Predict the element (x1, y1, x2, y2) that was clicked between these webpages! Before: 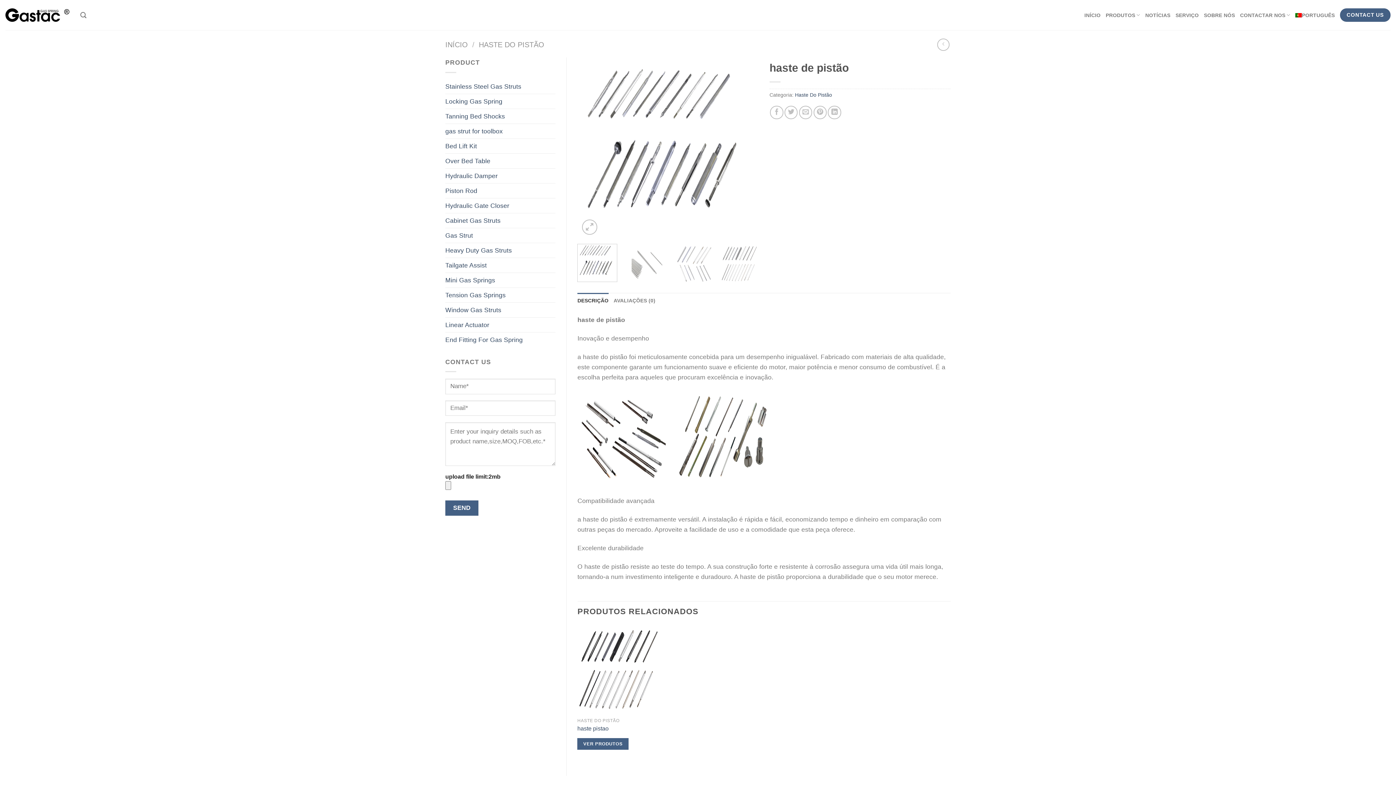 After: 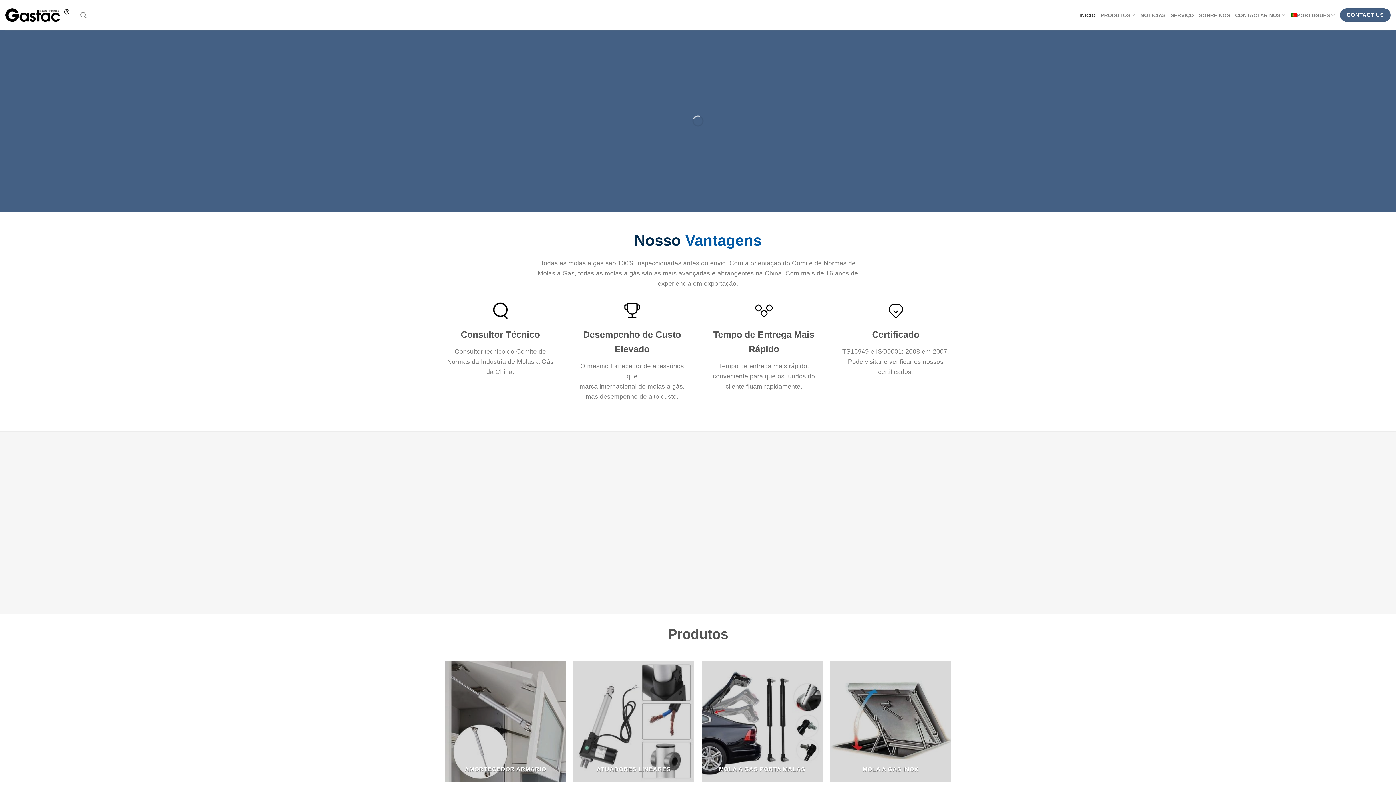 Action: label: INÍCIO bbox: (1084, 7, 1100, 22)